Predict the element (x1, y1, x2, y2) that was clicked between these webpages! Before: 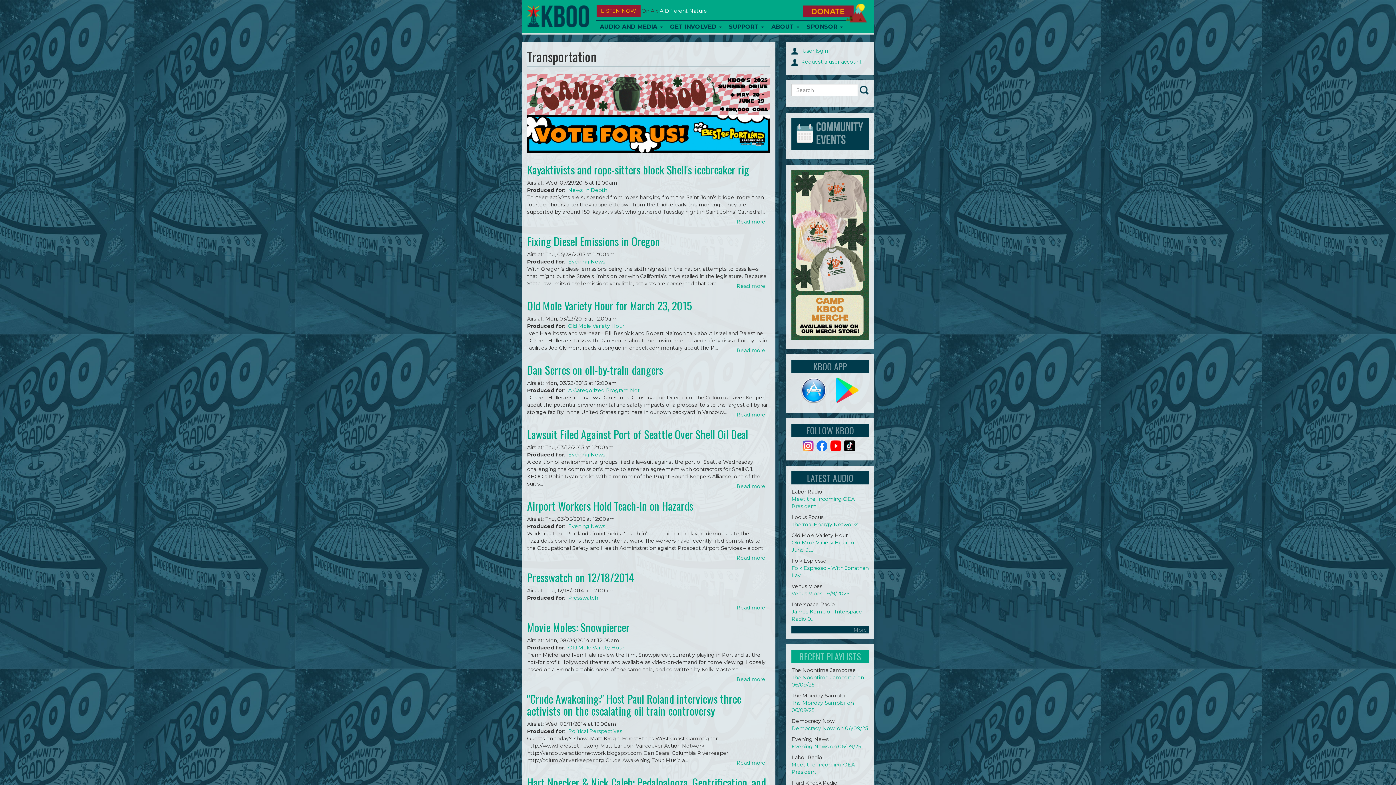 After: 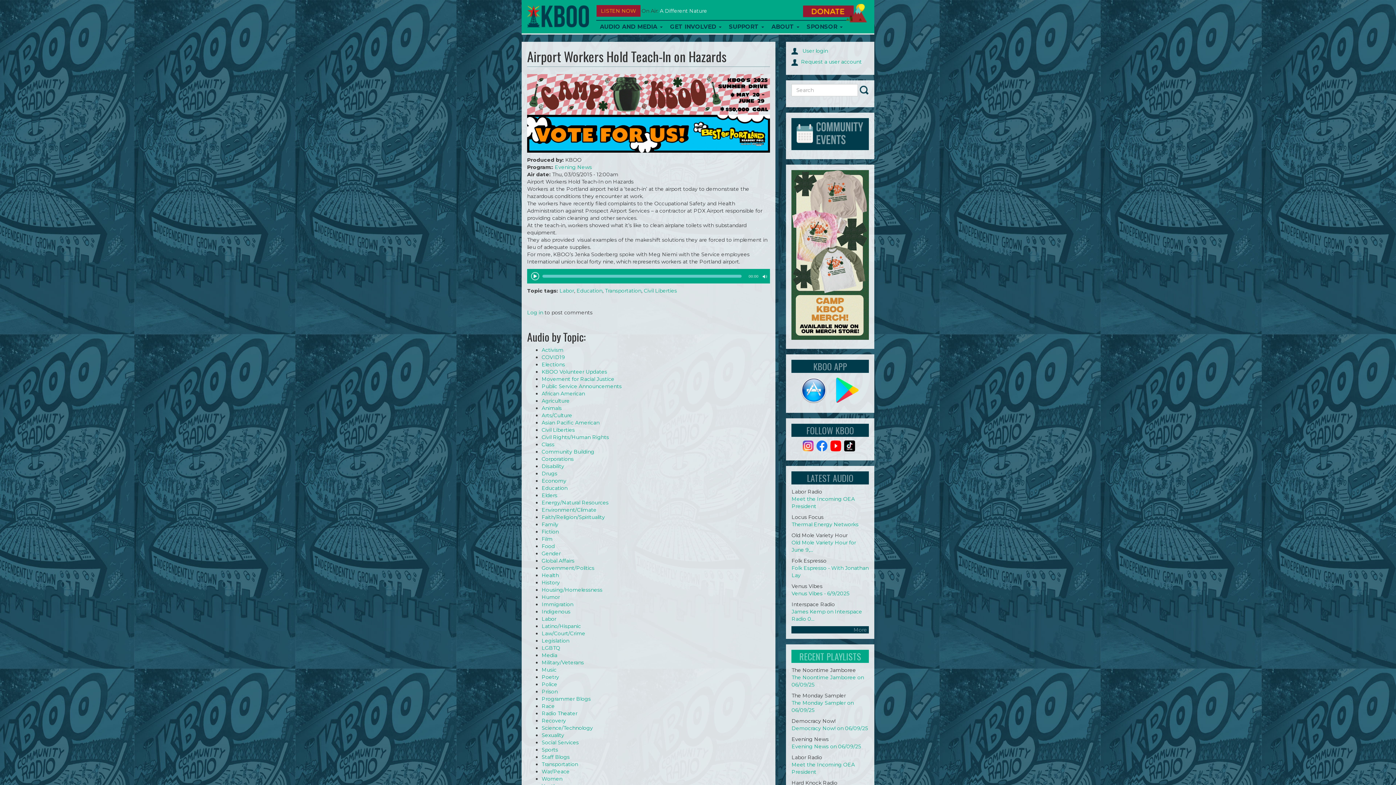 Action: label: Airport Workers Hold Teach-In on Hazards bbox: (527, 497, 693, 514)